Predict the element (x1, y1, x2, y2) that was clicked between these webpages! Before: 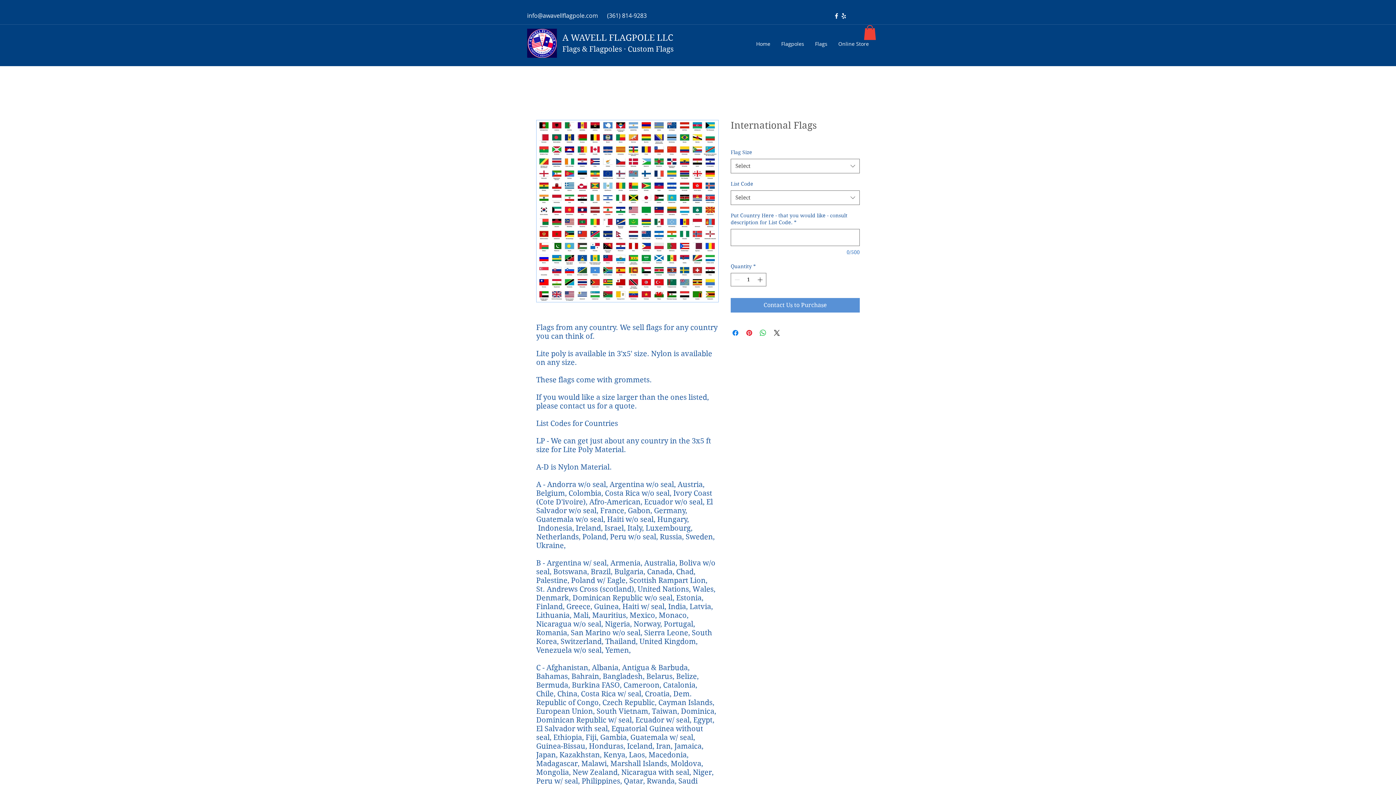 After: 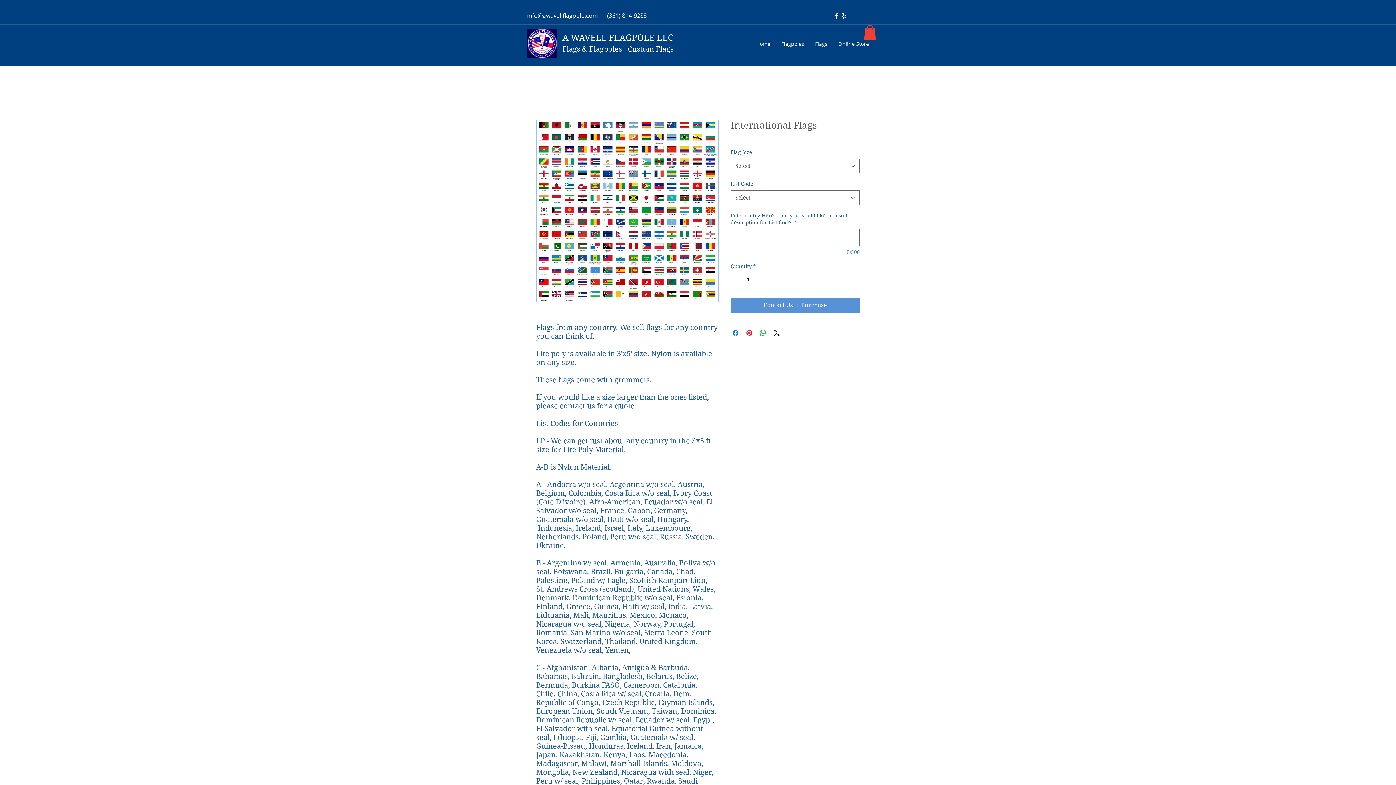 Action: label: info@awavellflagpole.com bbox: (527, 11, 598, 19)